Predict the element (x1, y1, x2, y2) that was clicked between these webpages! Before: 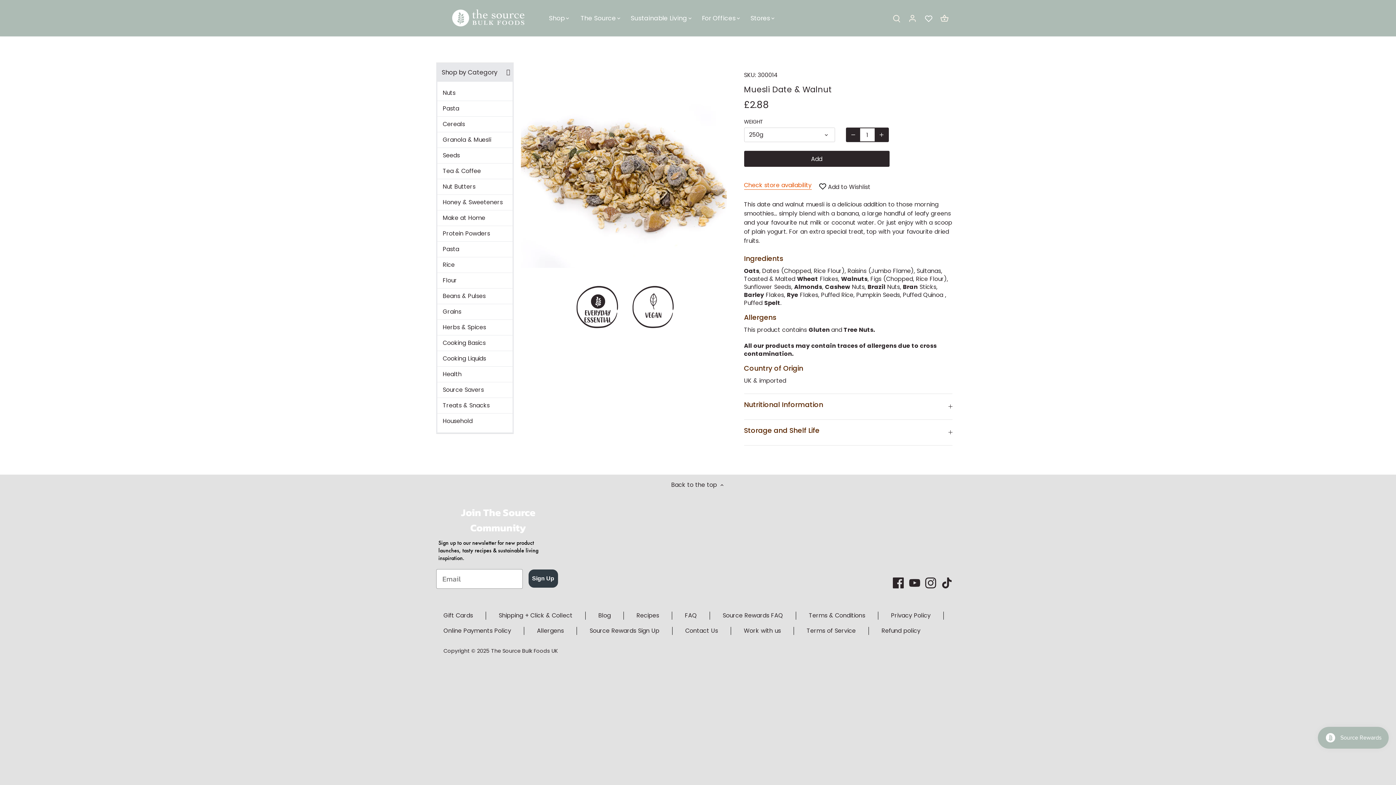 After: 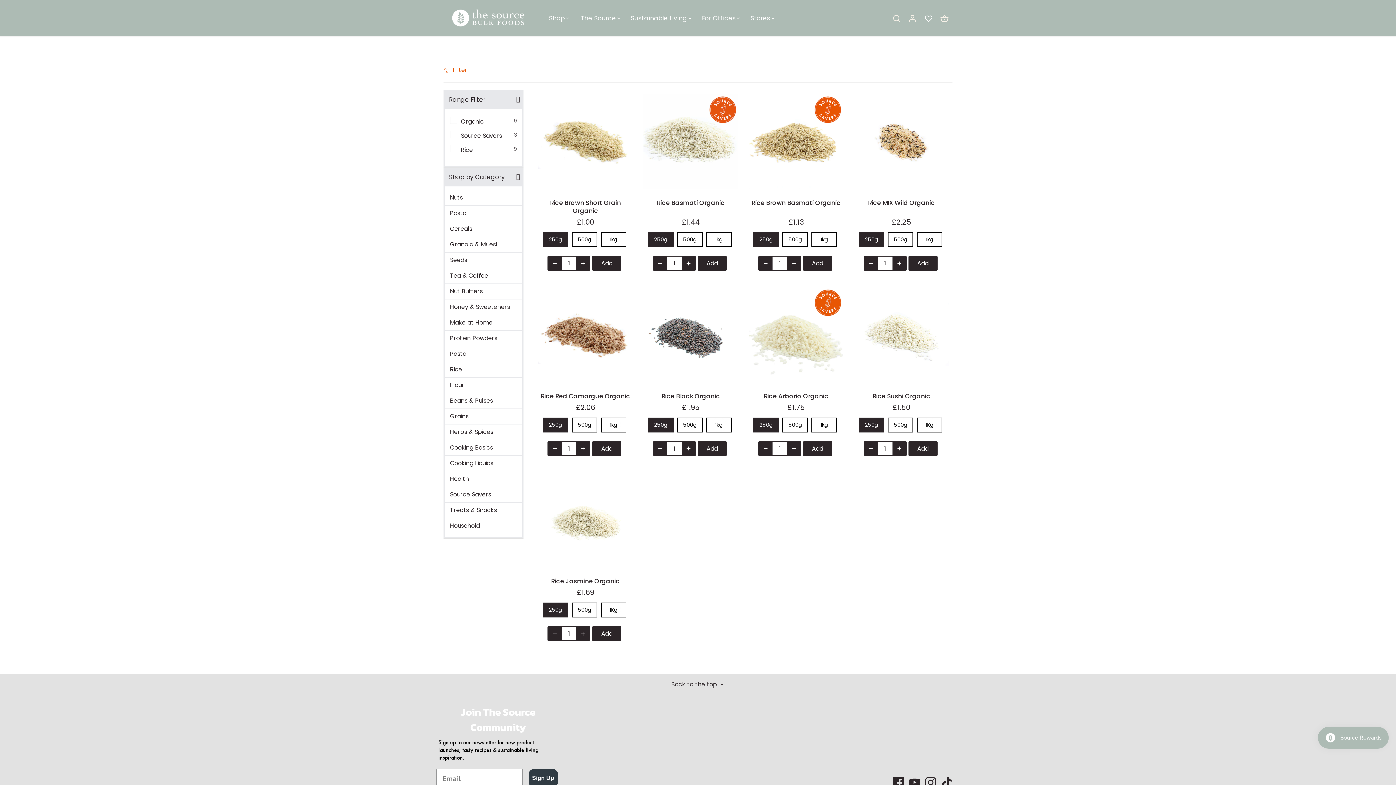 Action: label: Rice bbox: (442, 260, 454, 269)